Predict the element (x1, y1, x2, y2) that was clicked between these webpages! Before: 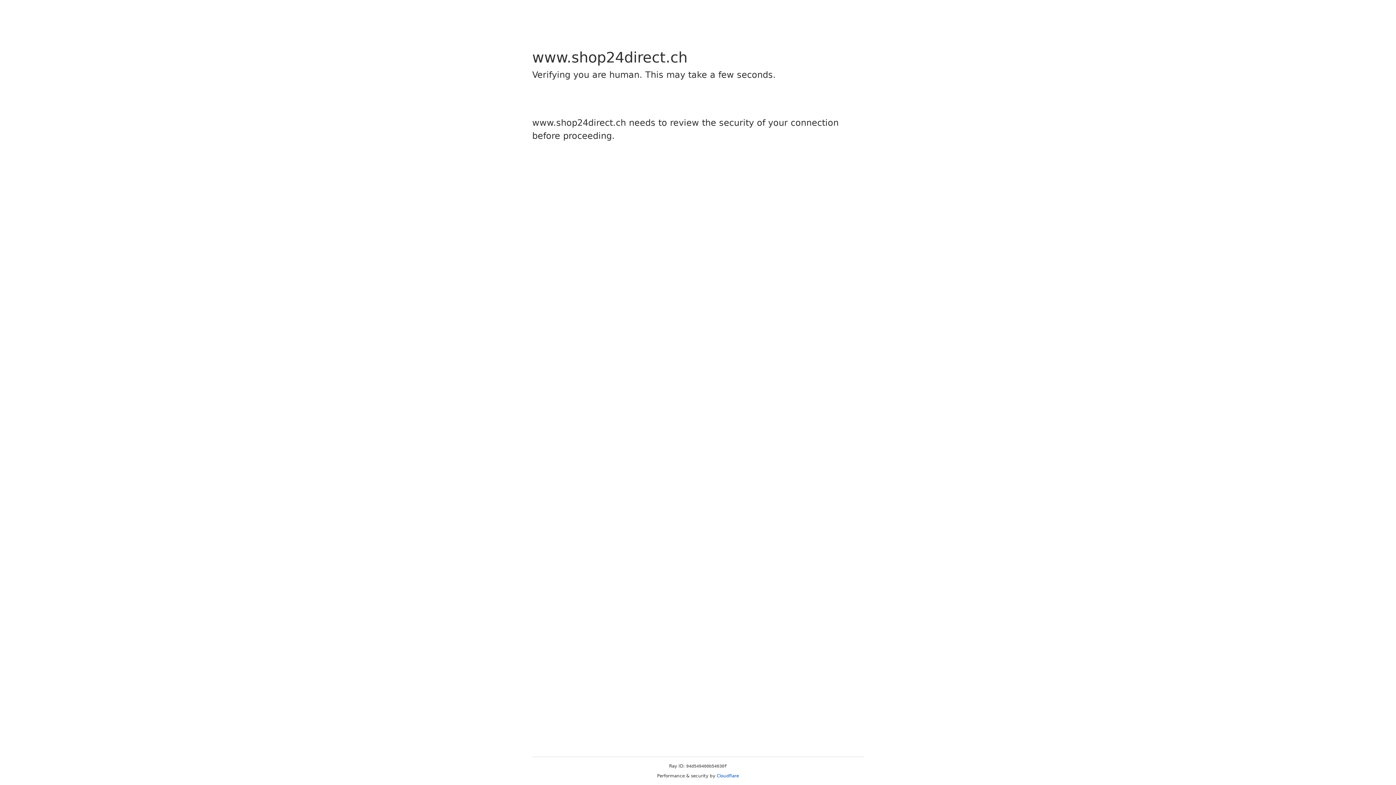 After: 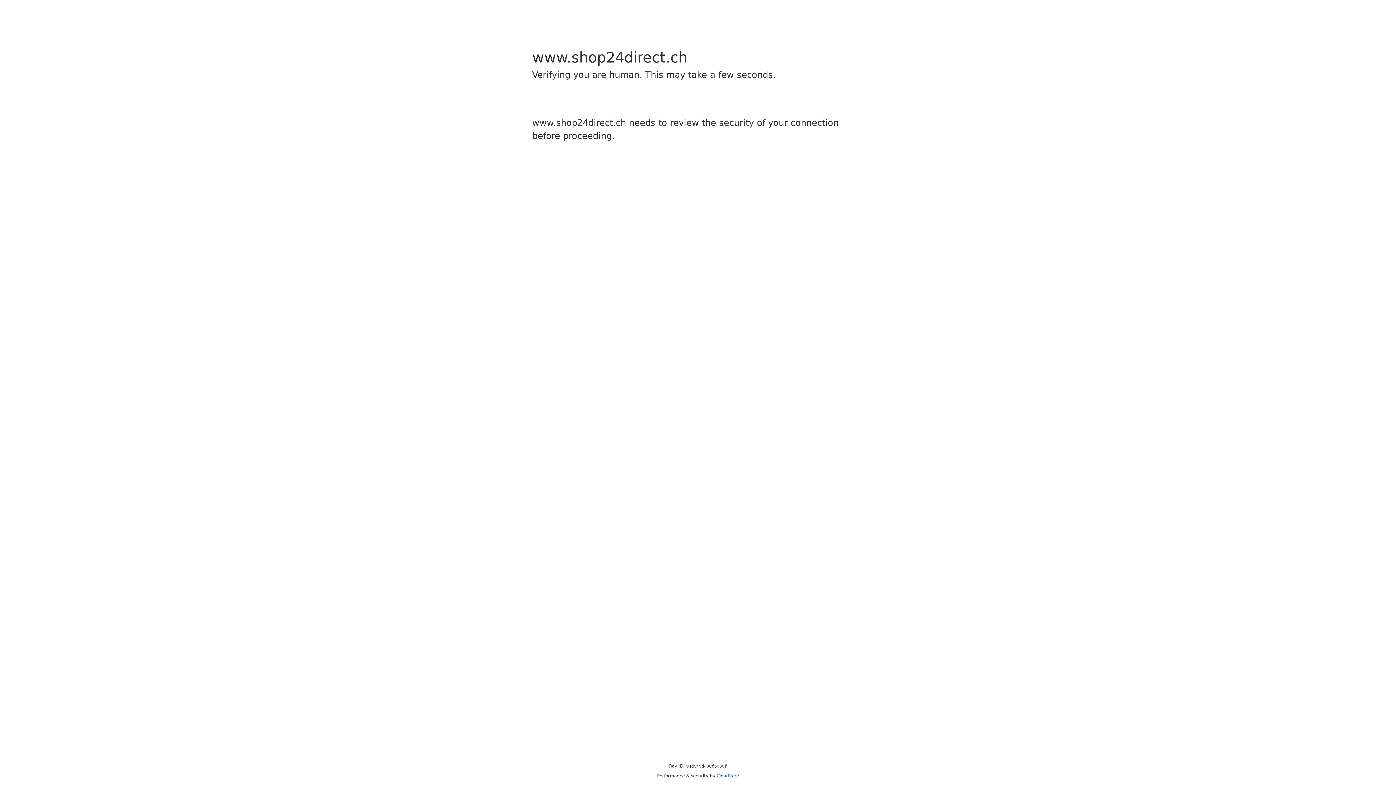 Action: bbox: (716, 773, 739, 778) label: Cloudflare